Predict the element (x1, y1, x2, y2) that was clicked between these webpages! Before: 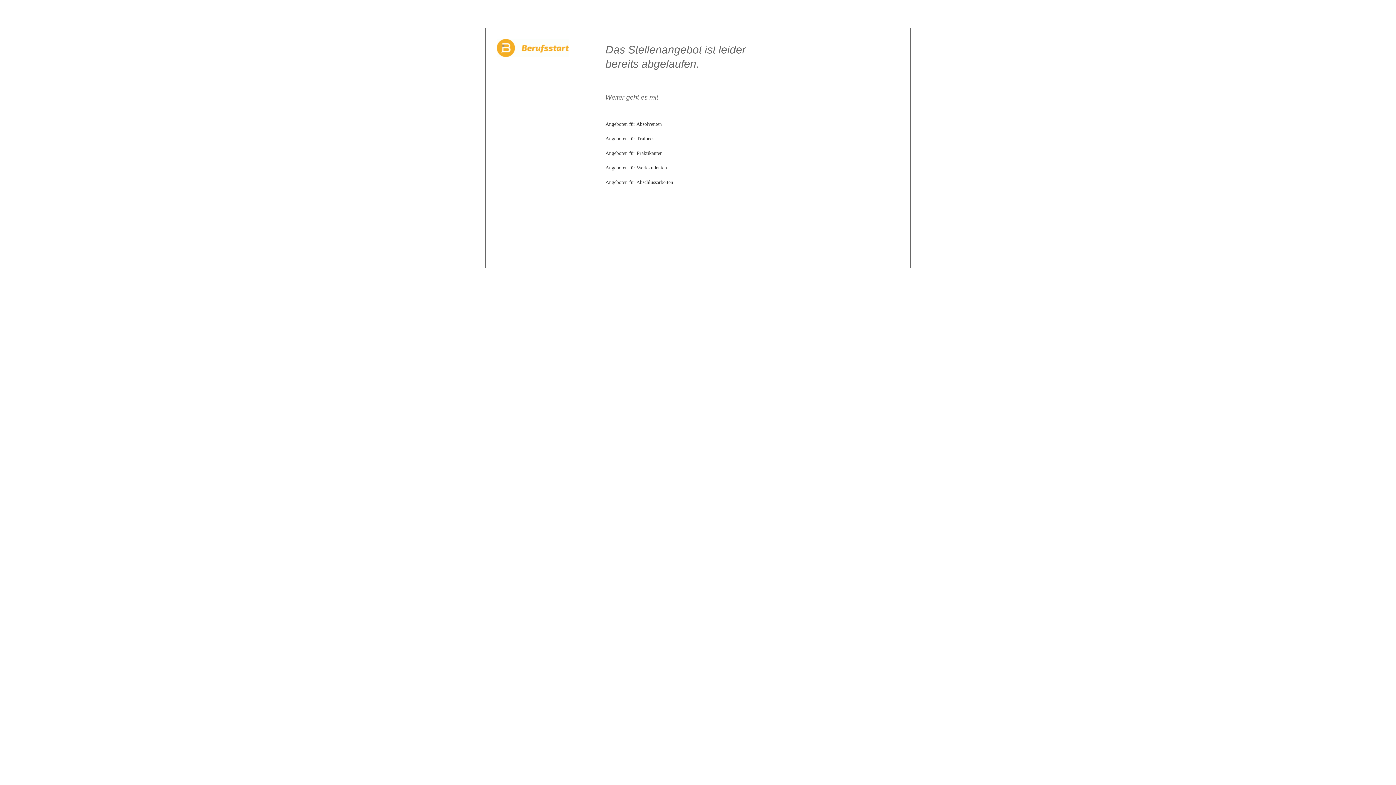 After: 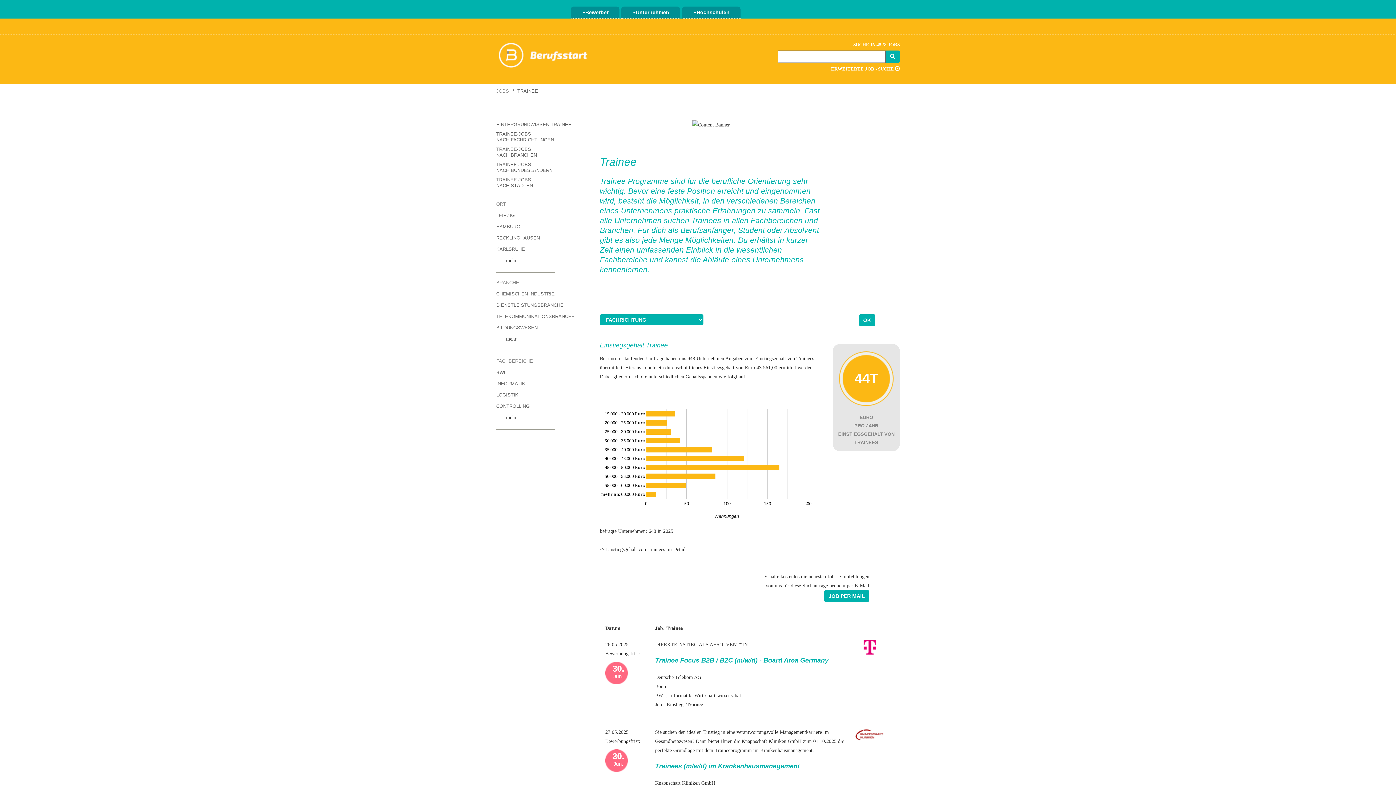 Action: bbox: (605, 136, 654, 141) label: Angeboten für Trainees